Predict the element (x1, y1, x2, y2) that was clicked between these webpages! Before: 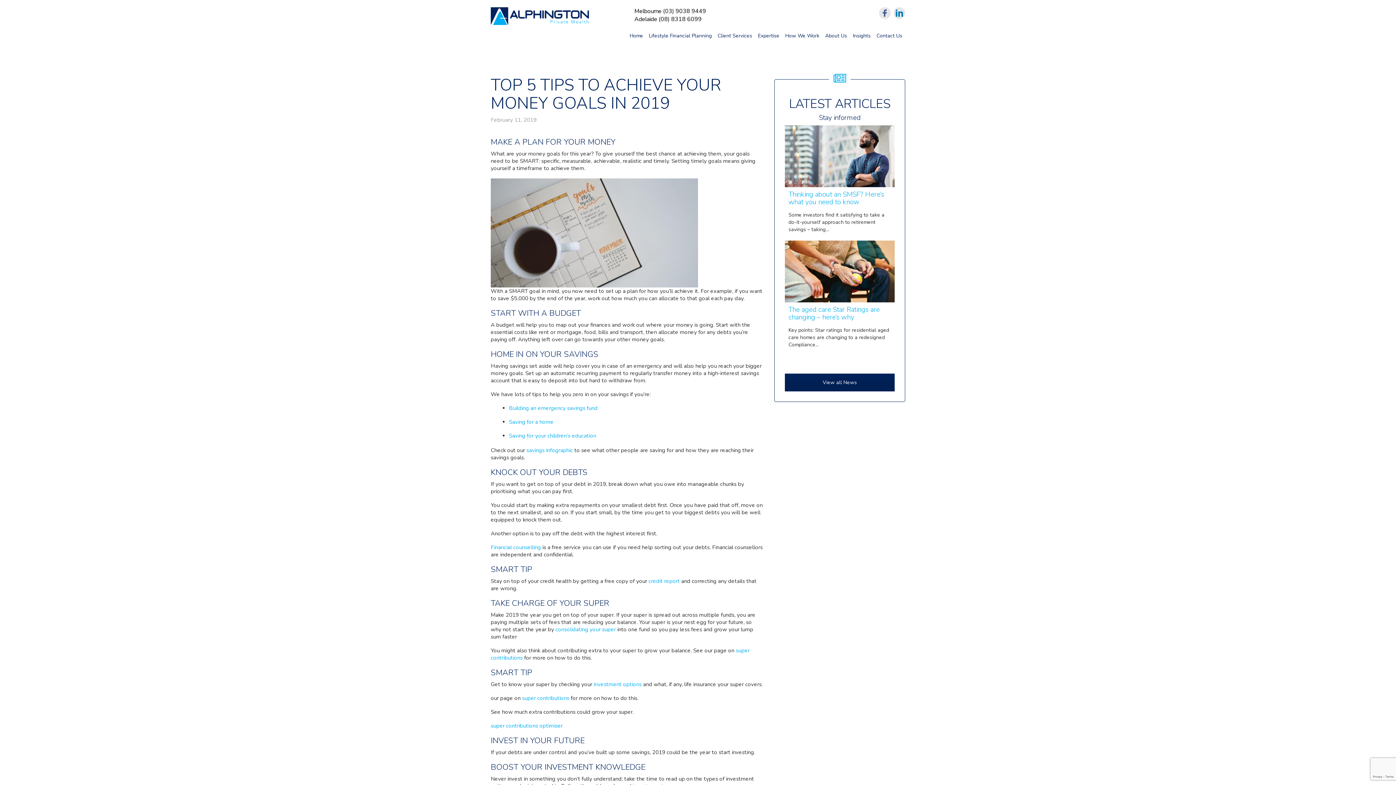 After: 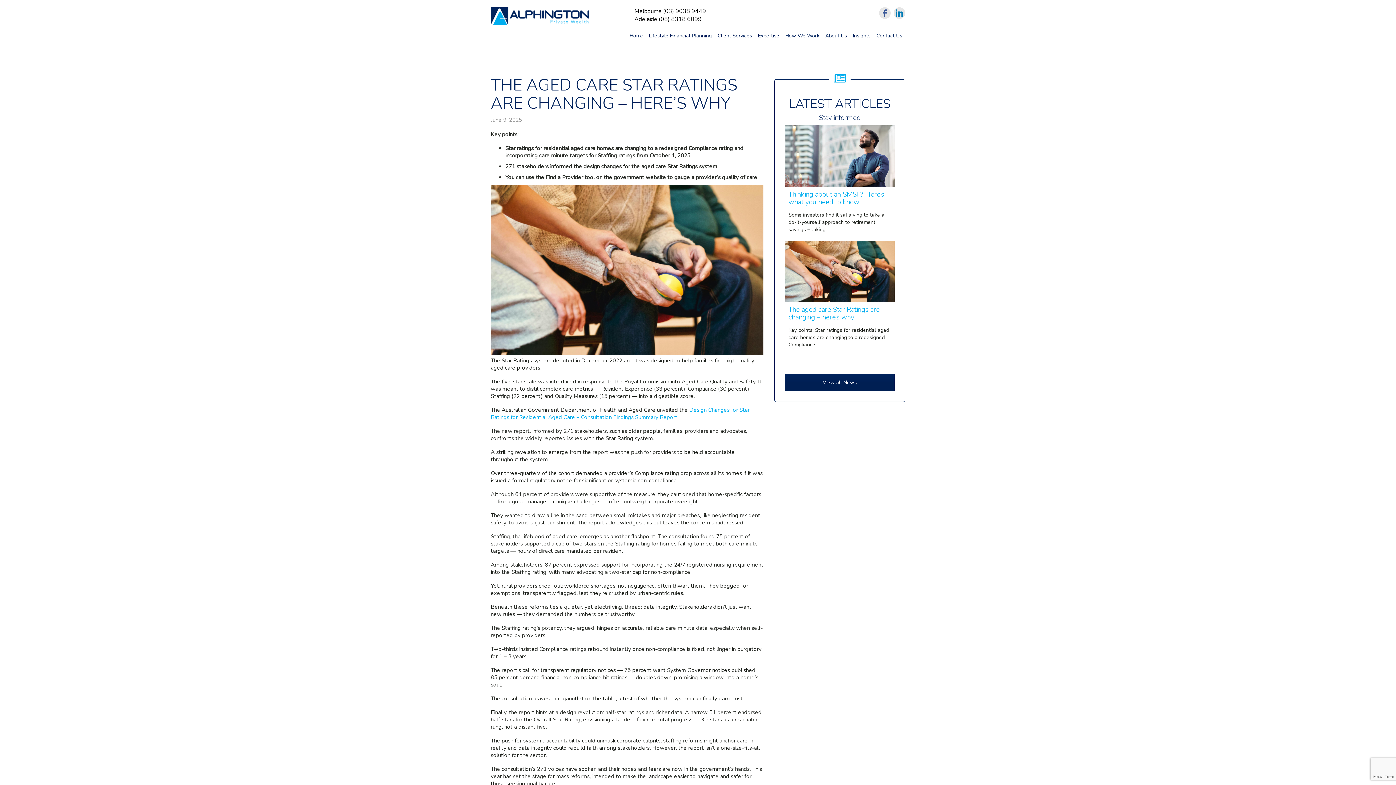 Action: bbox: (788, 305, 880, 322) label: The aged care Star Ratings are changing – here’s why